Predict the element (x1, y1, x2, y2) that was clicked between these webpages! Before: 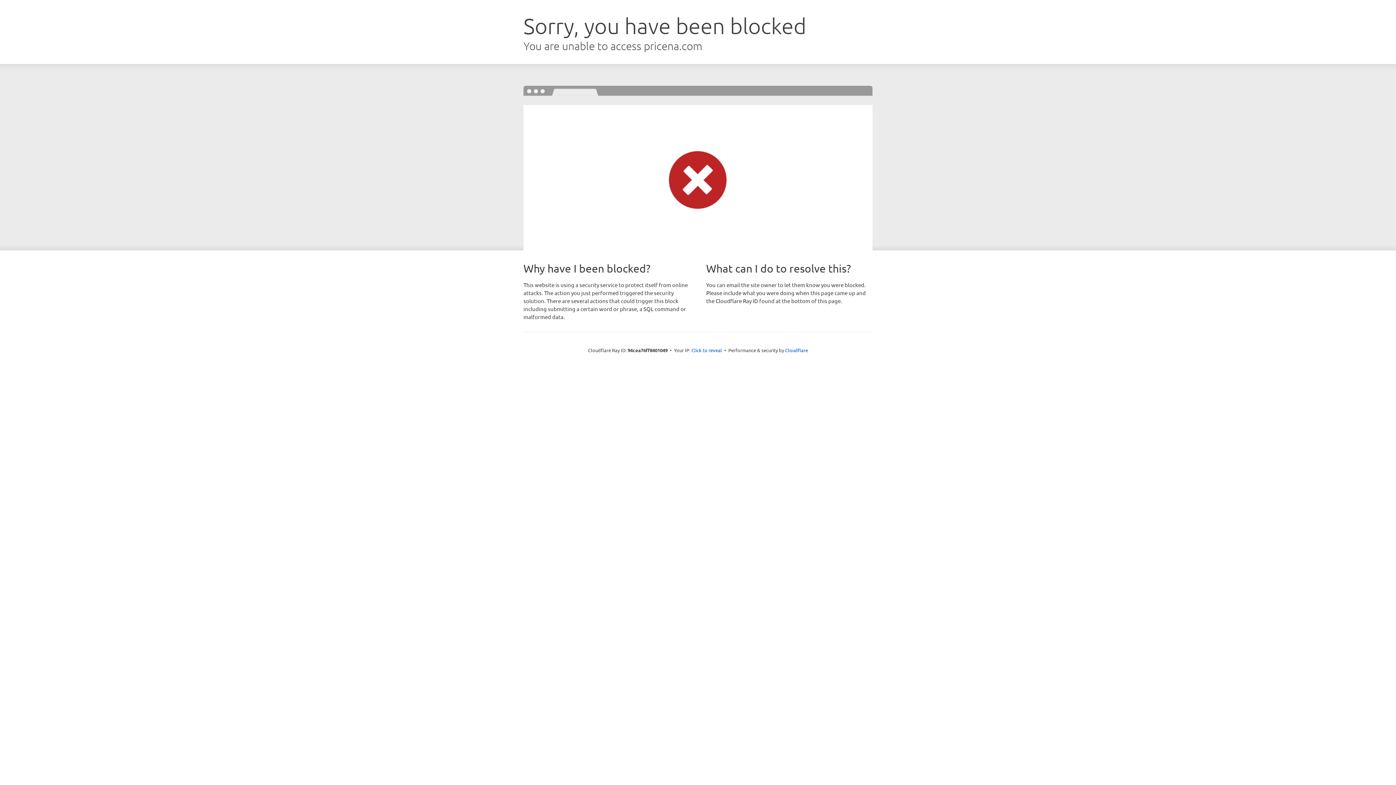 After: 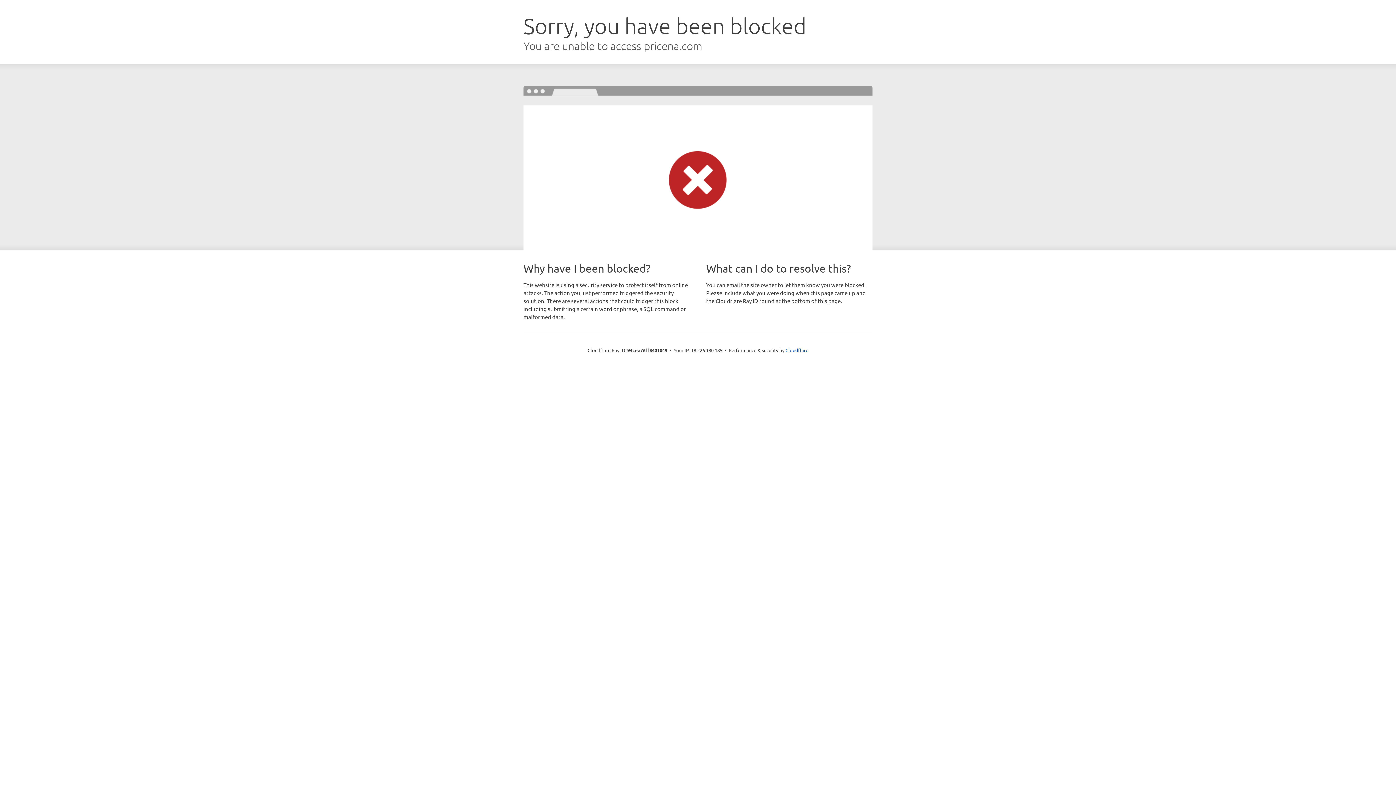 Action: label: Click to reveal bbox: (691, 346, 722, 353)